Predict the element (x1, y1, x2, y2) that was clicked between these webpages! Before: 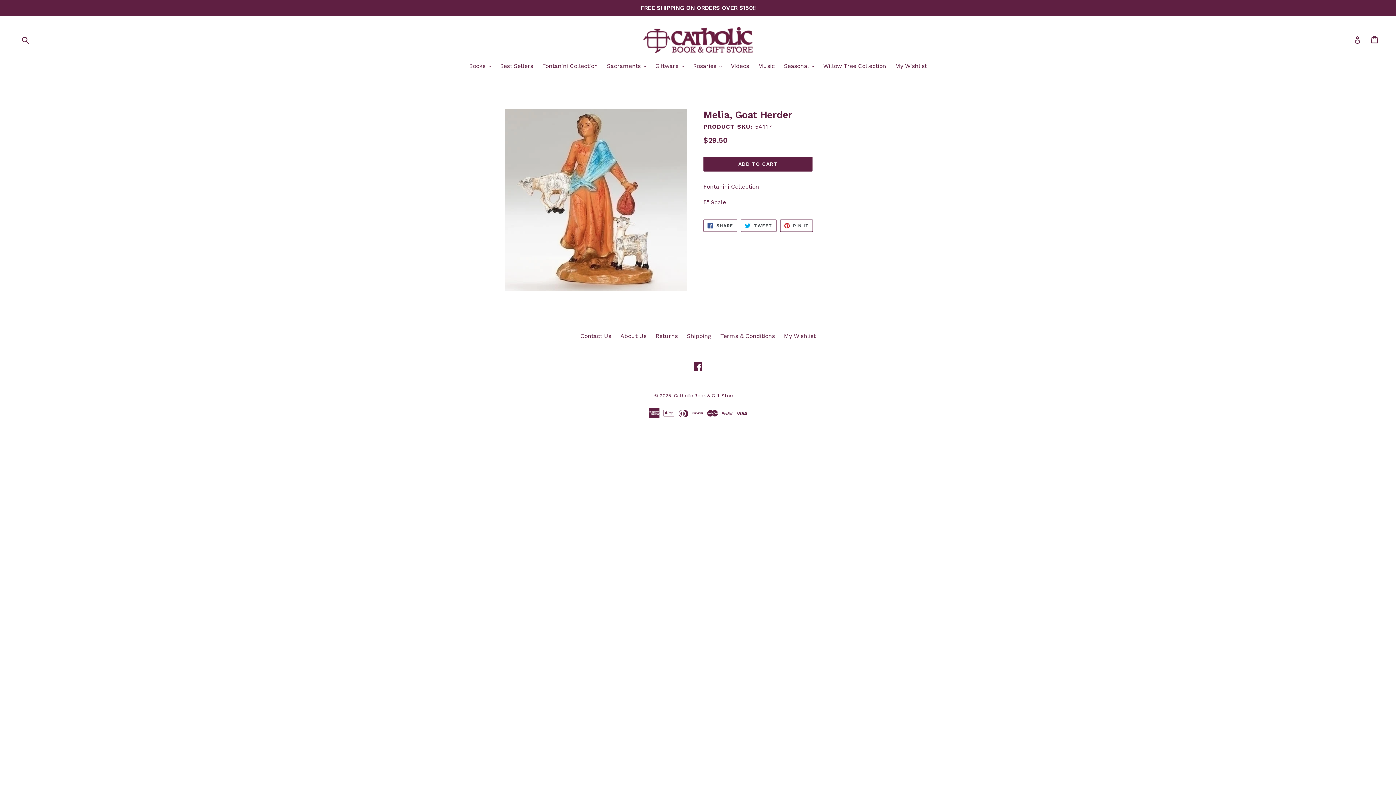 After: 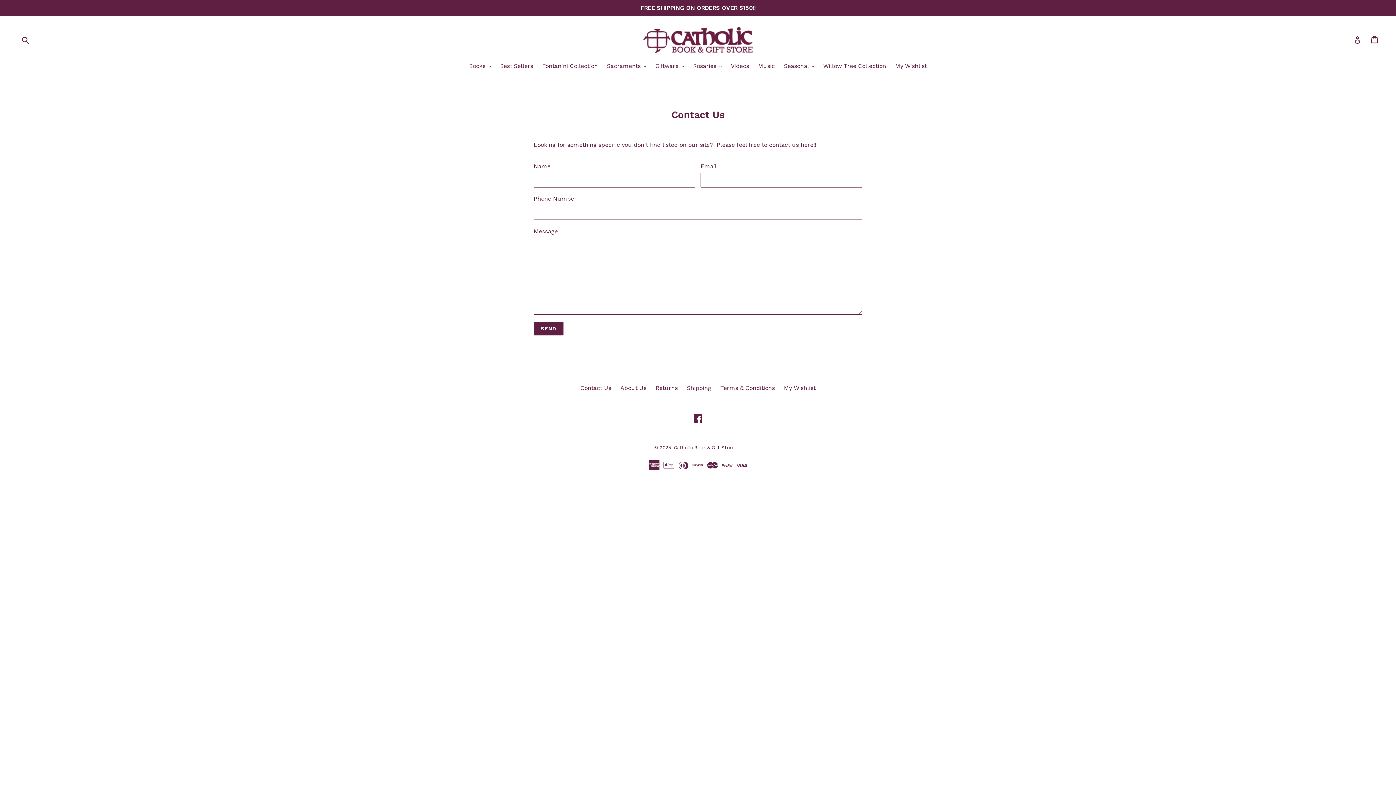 Action: bbox: (580, 332, 611, 339) label: Contact Us